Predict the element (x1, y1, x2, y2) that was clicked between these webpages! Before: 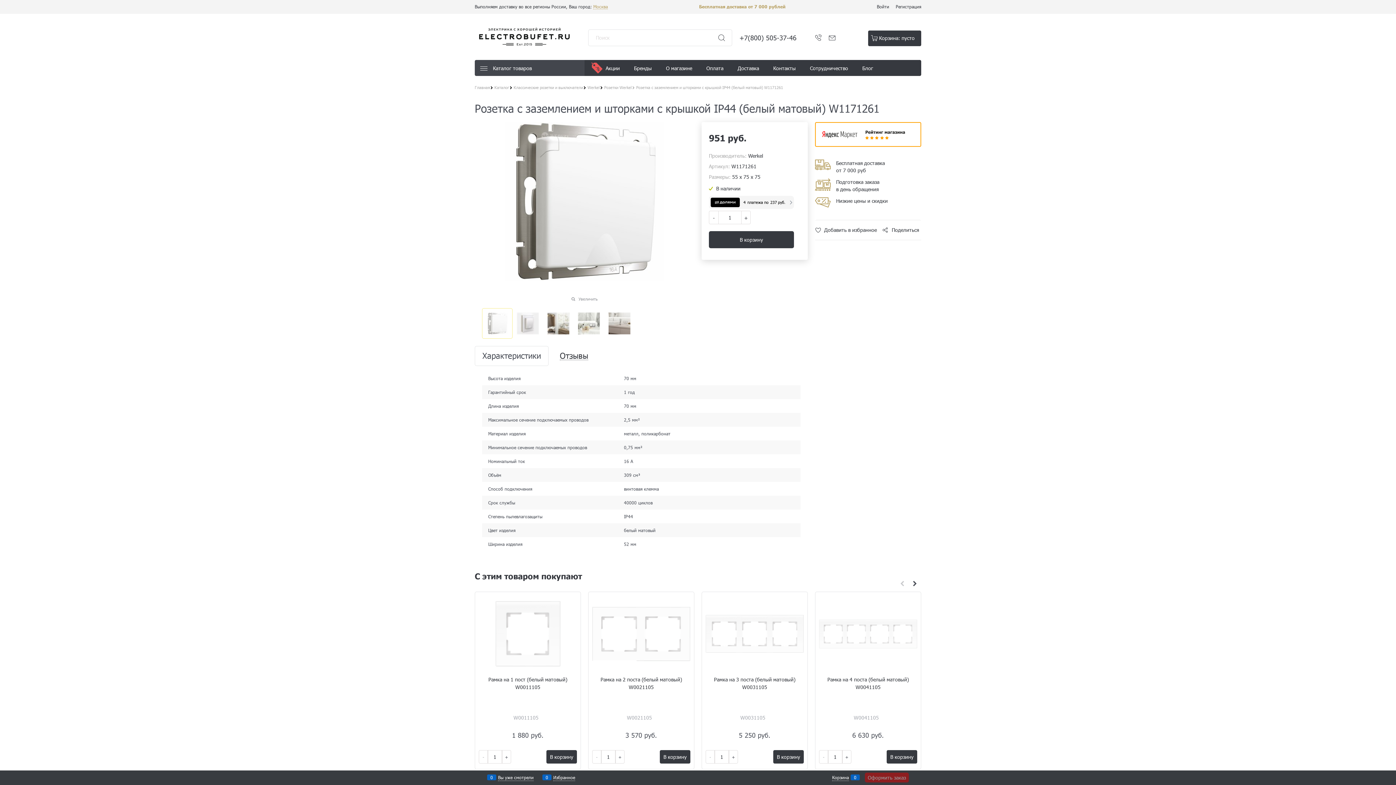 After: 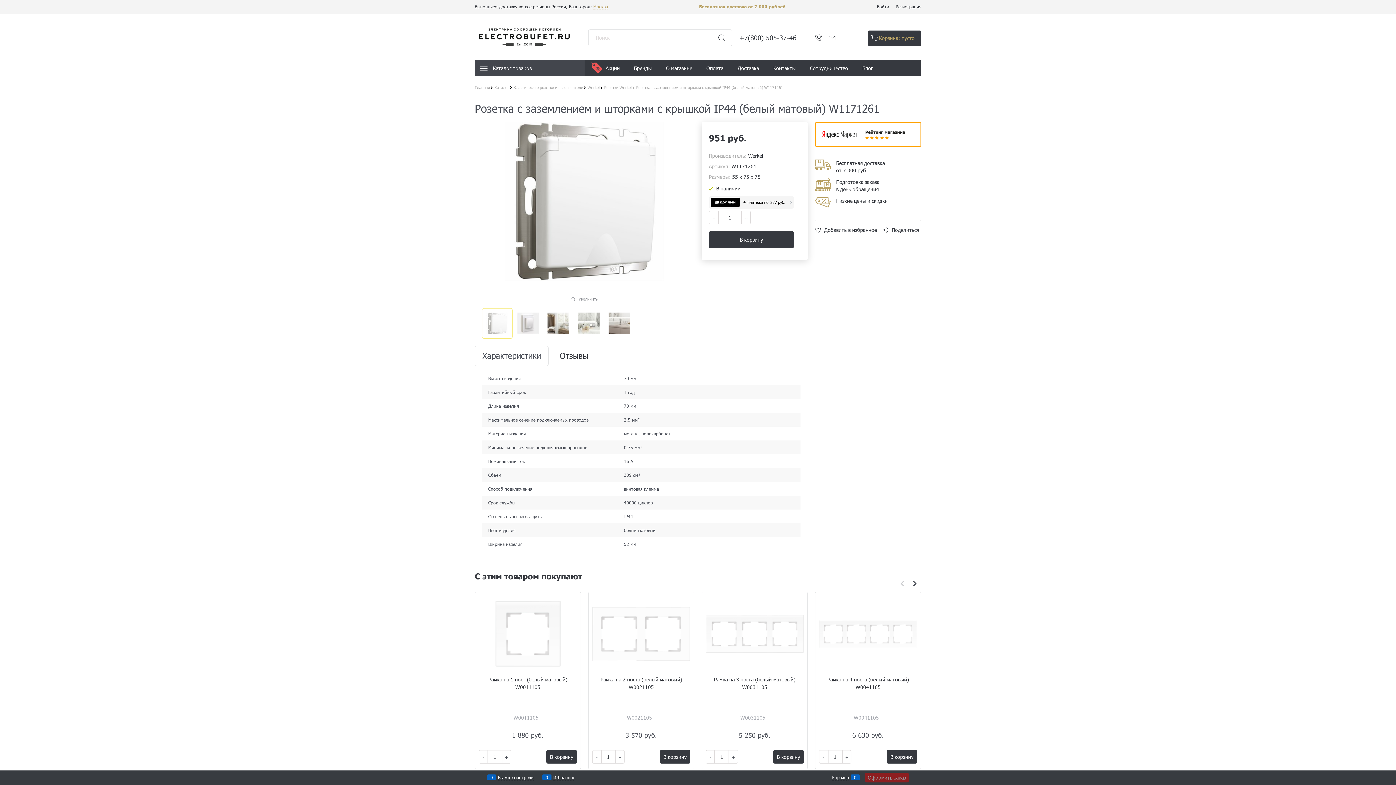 Action: label: Корзина: пусто bbox: (868, 30, 921, 46)